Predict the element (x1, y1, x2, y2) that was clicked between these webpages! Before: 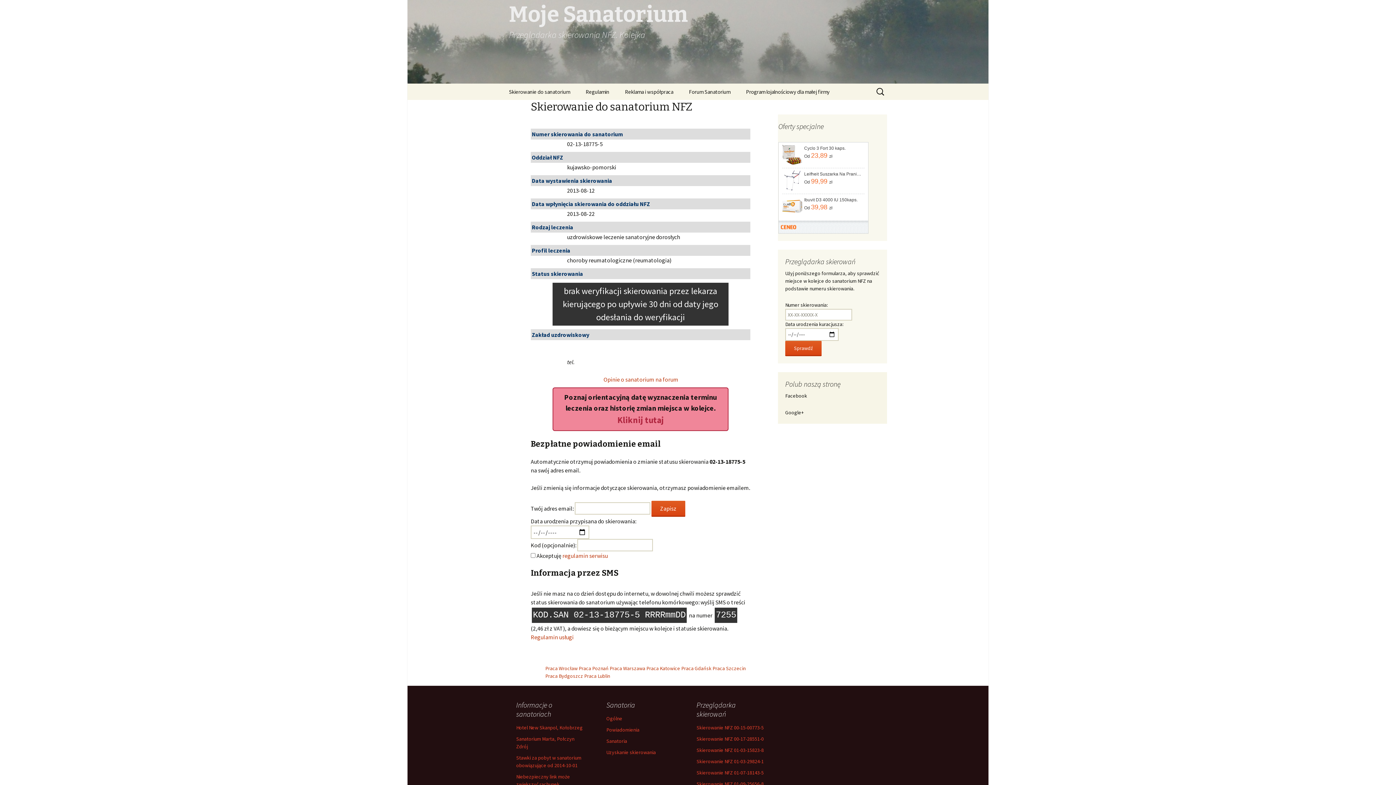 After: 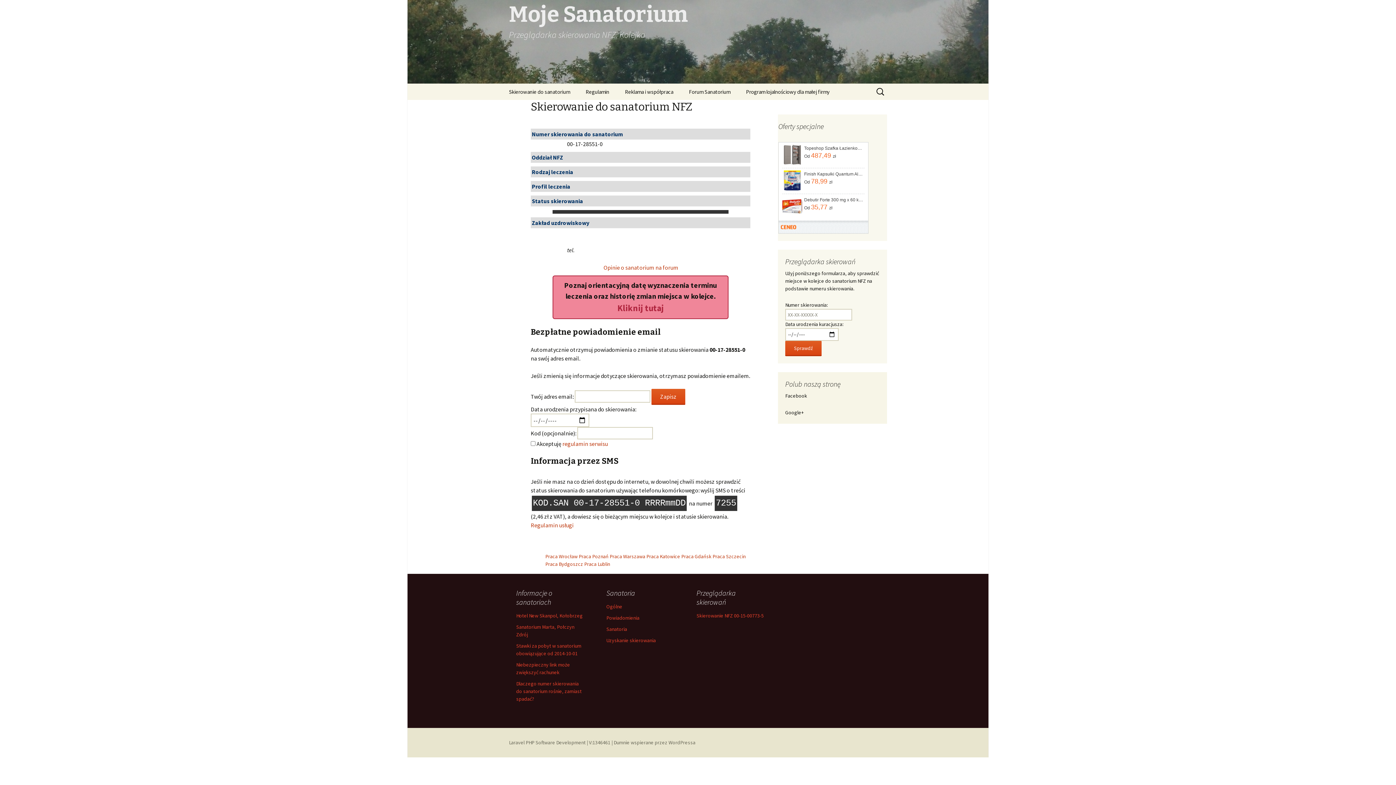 Action: bbox: (696, 736, 764, 742) label: Skierowanie NFZ 00-17-28551-0